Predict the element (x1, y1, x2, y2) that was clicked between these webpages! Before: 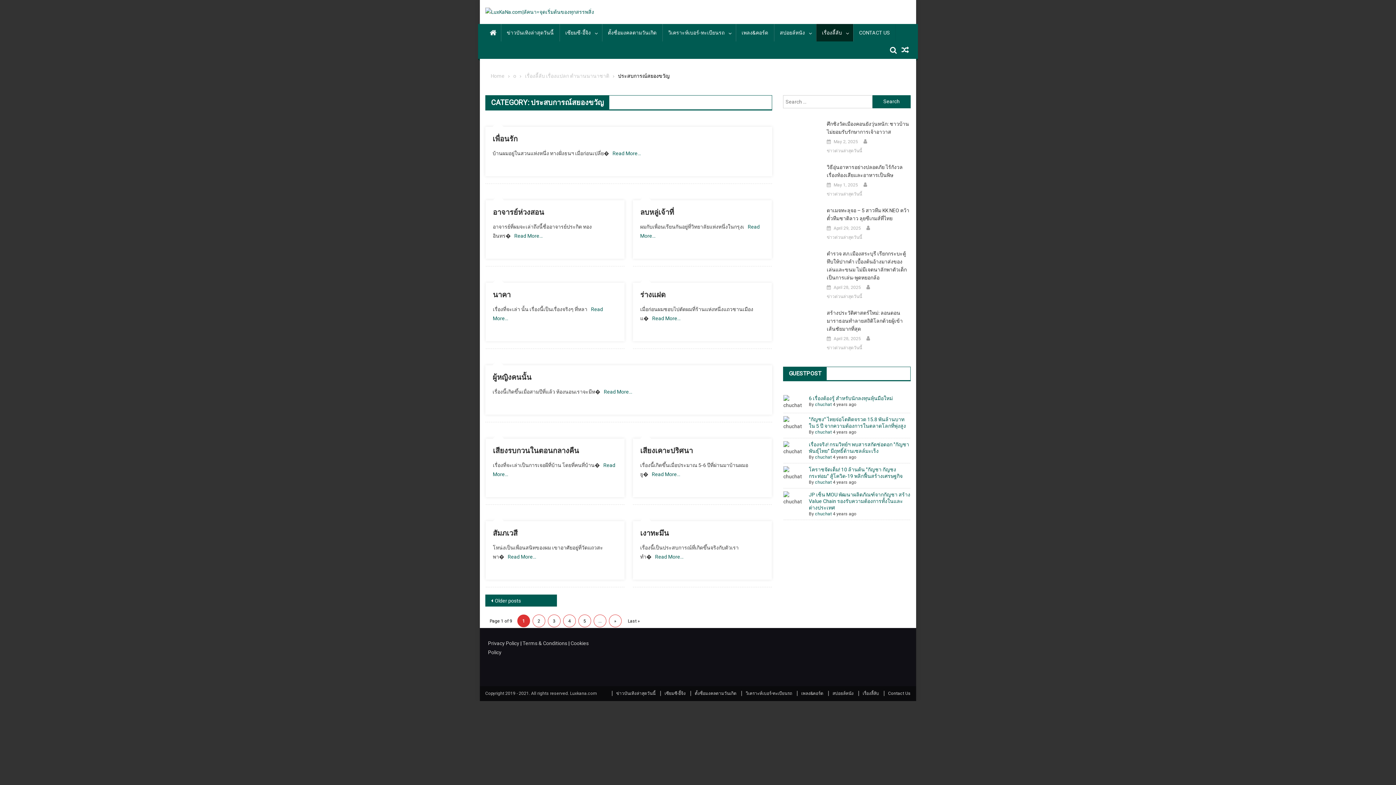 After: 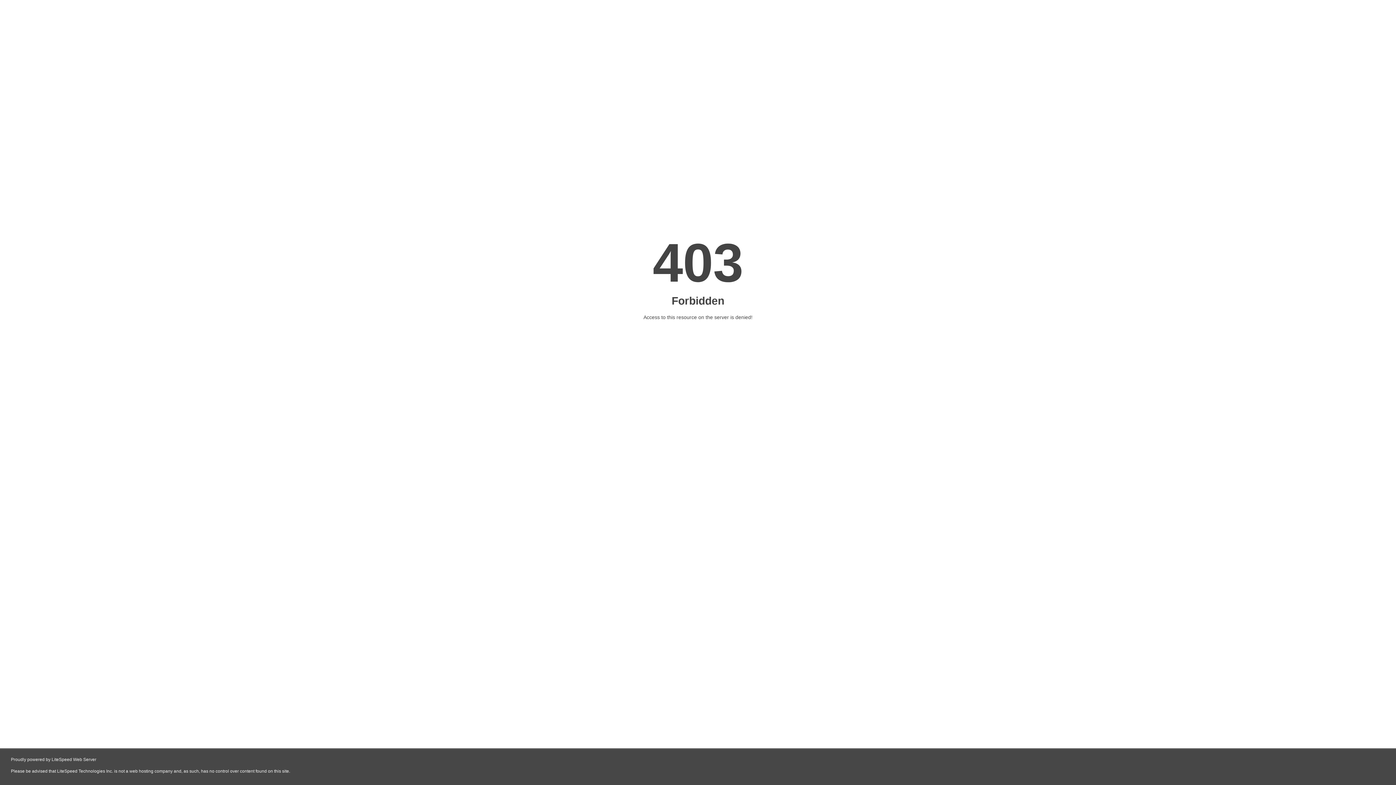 Action: bbox: (827, 309, 910, 333) label: สร้างประวัติศาสตร์ใหม่: ลอนดอน มาราธอนทำลายสถิติโลกด้วยผู้เข้าเส้นชัยมากที่สุด